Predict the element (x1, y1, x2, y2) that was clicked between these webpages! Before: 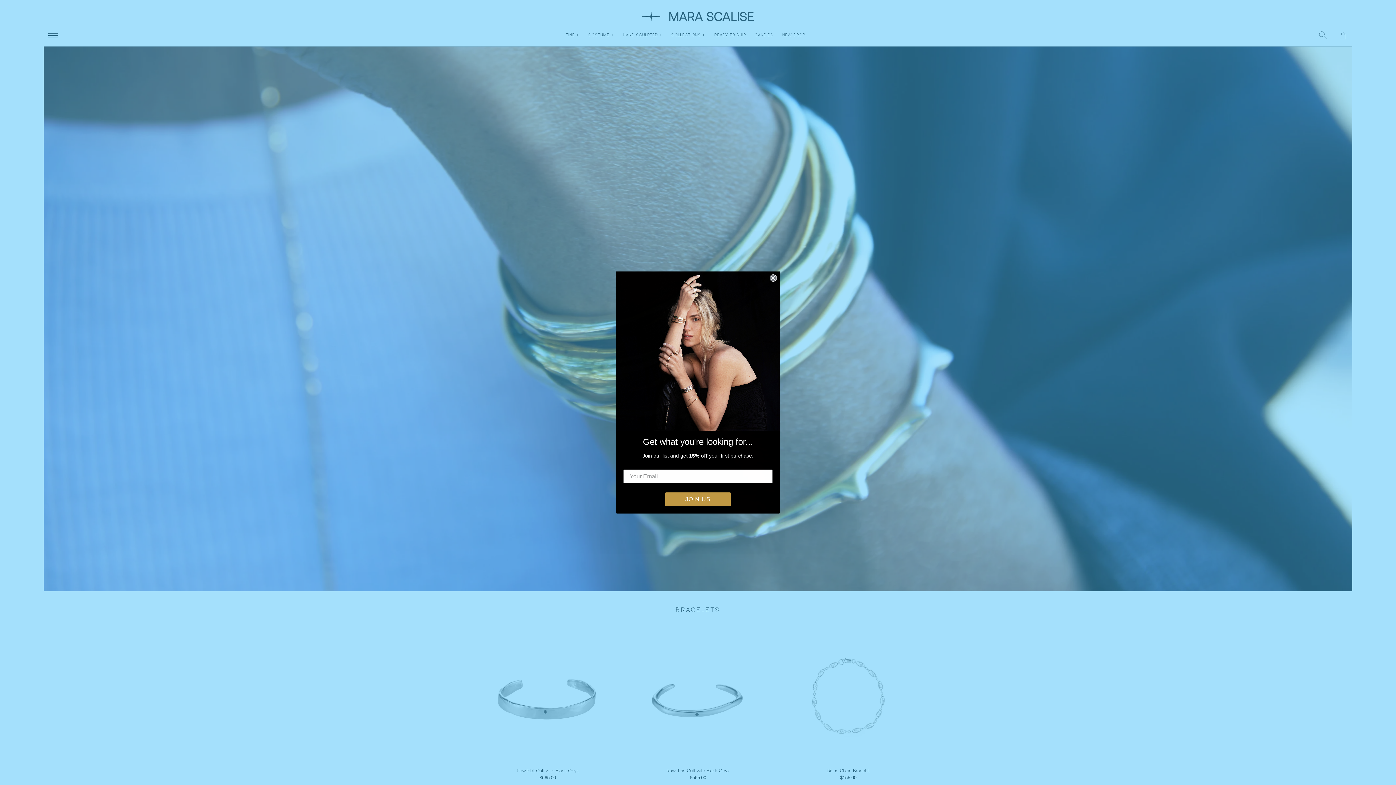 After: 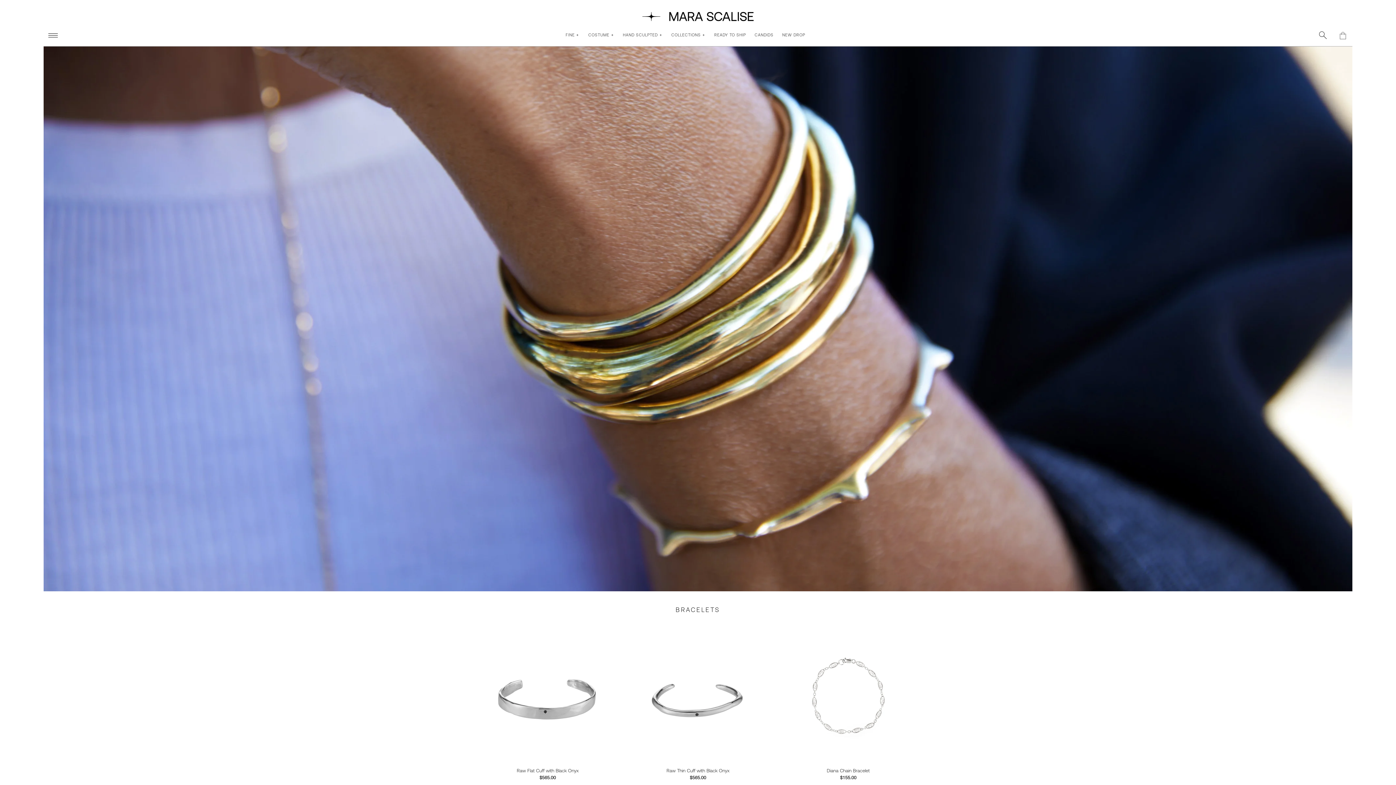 Action: label: Close dialog bbox: (769, 274, 777, 281)